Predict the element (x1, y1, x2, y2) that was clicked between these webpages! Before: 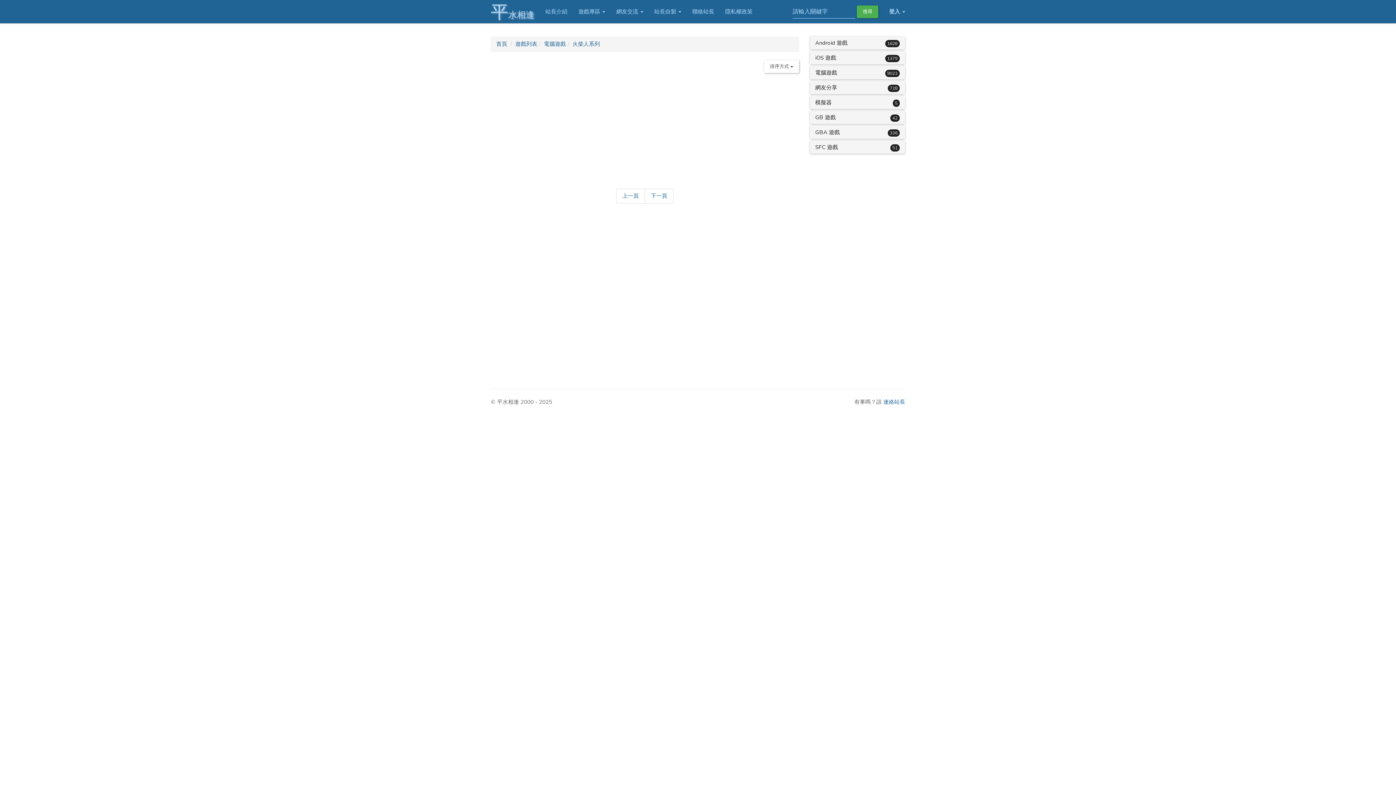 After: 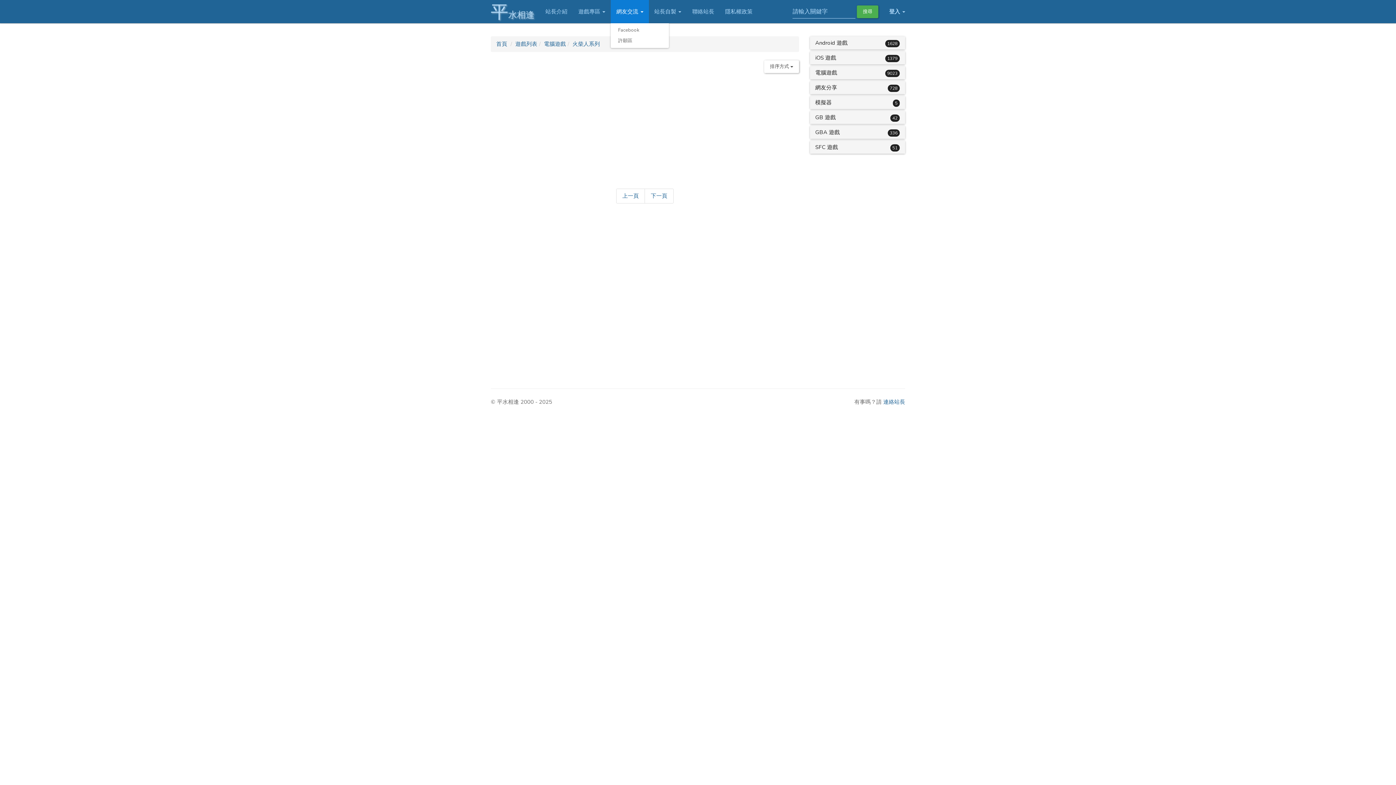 Action: label: 網友交流  bbox: (611, 0, 649, 23)